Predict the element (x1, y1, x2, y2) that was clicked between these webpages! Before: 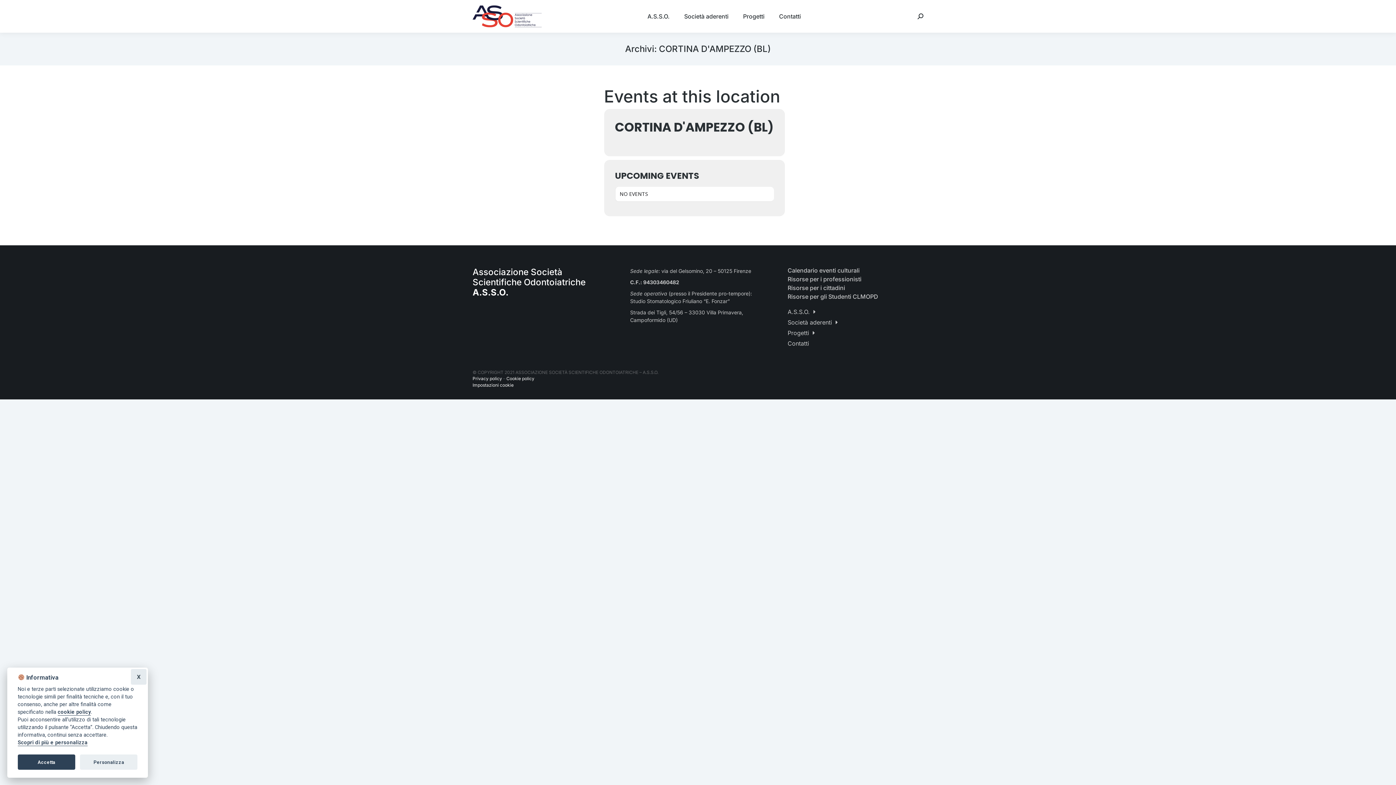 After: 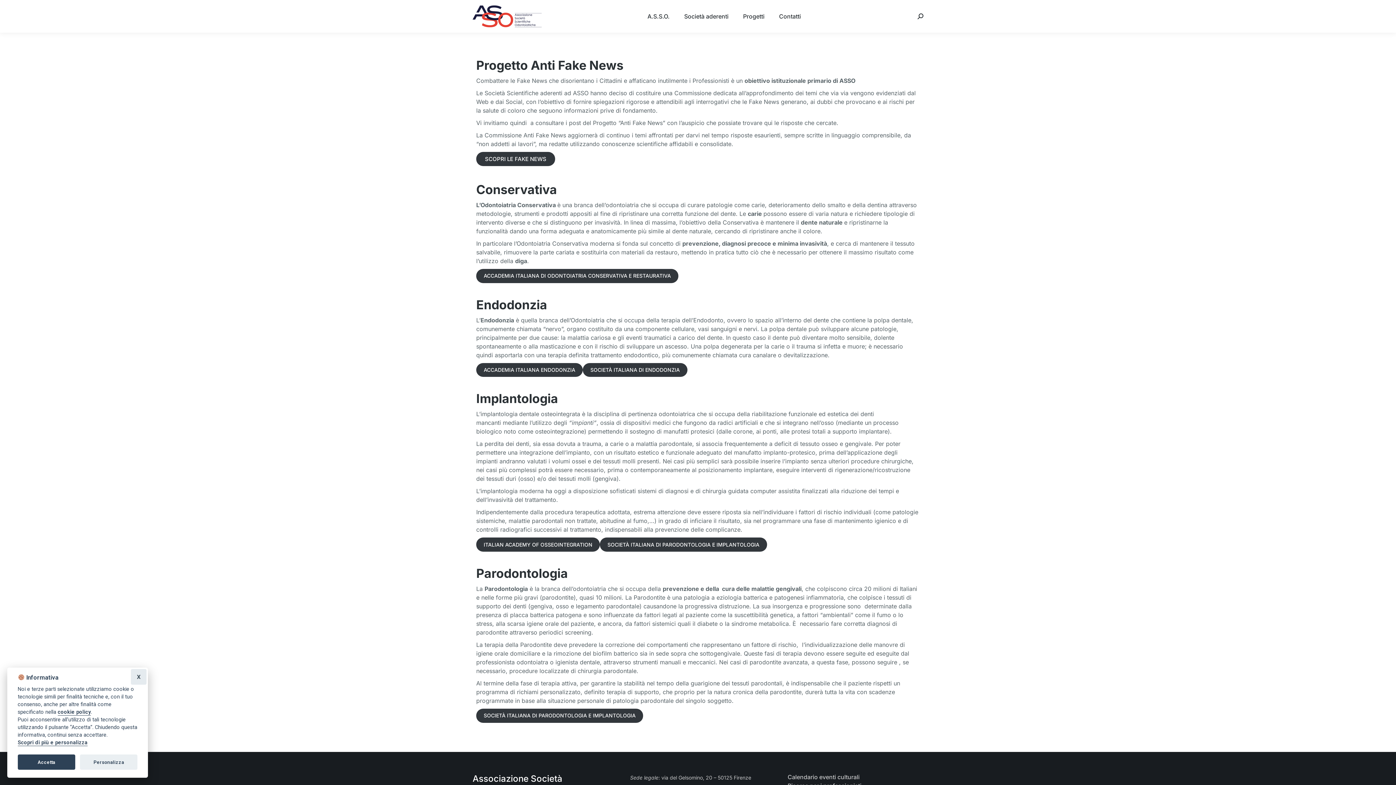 Action: label: Risorse per i cittadini bbox: (787, 284, 923, 291)